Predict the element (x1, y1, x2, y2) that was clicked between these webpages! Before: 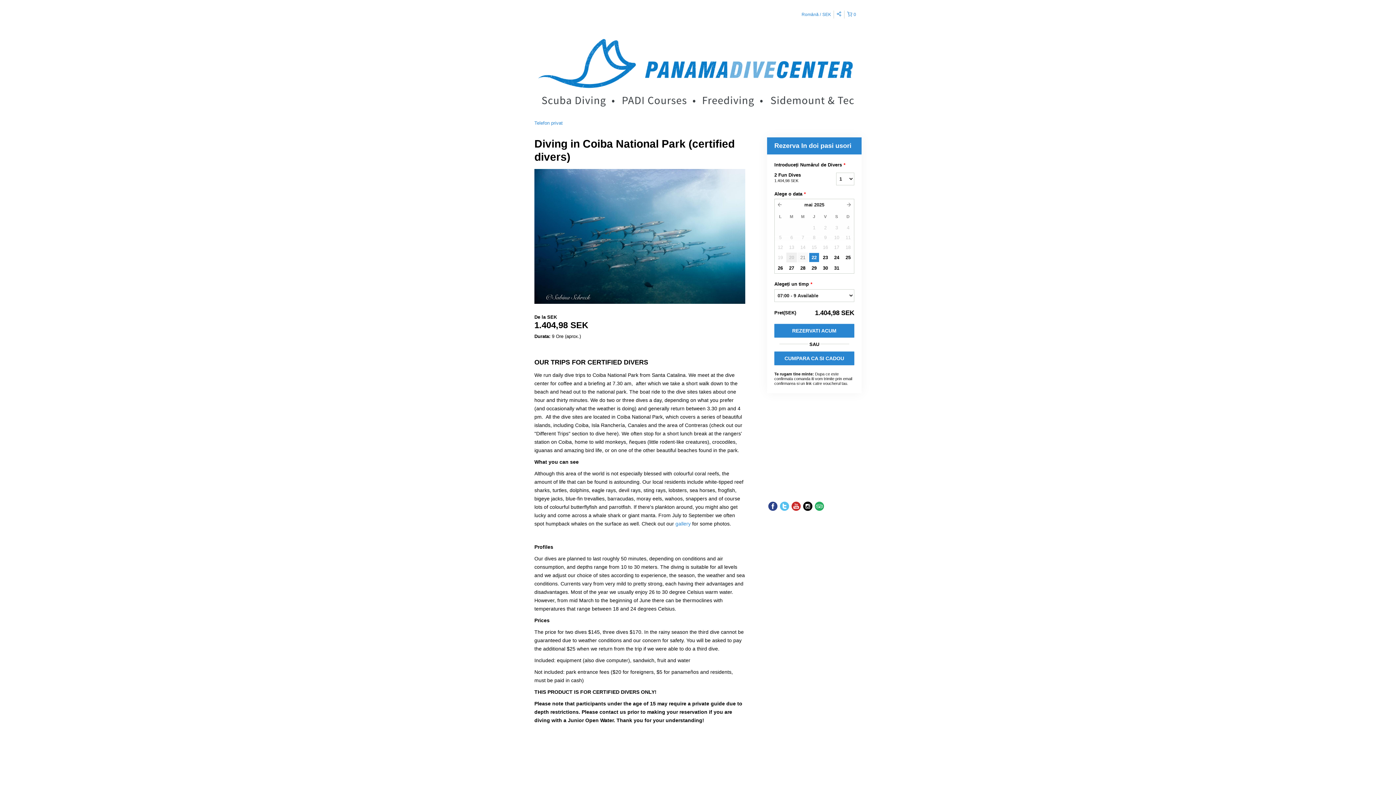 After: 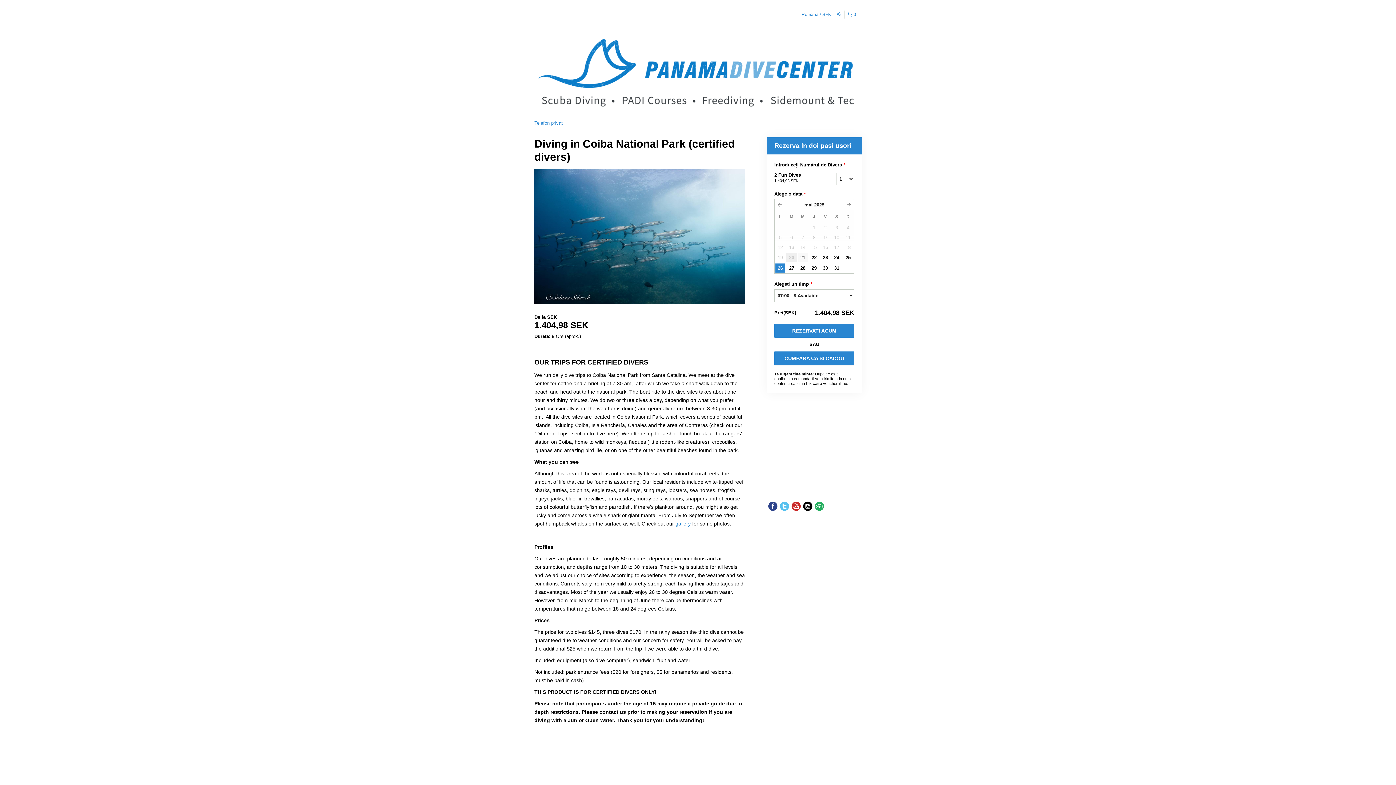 Action: bbox: (775, 263, 785, 273) label: 26